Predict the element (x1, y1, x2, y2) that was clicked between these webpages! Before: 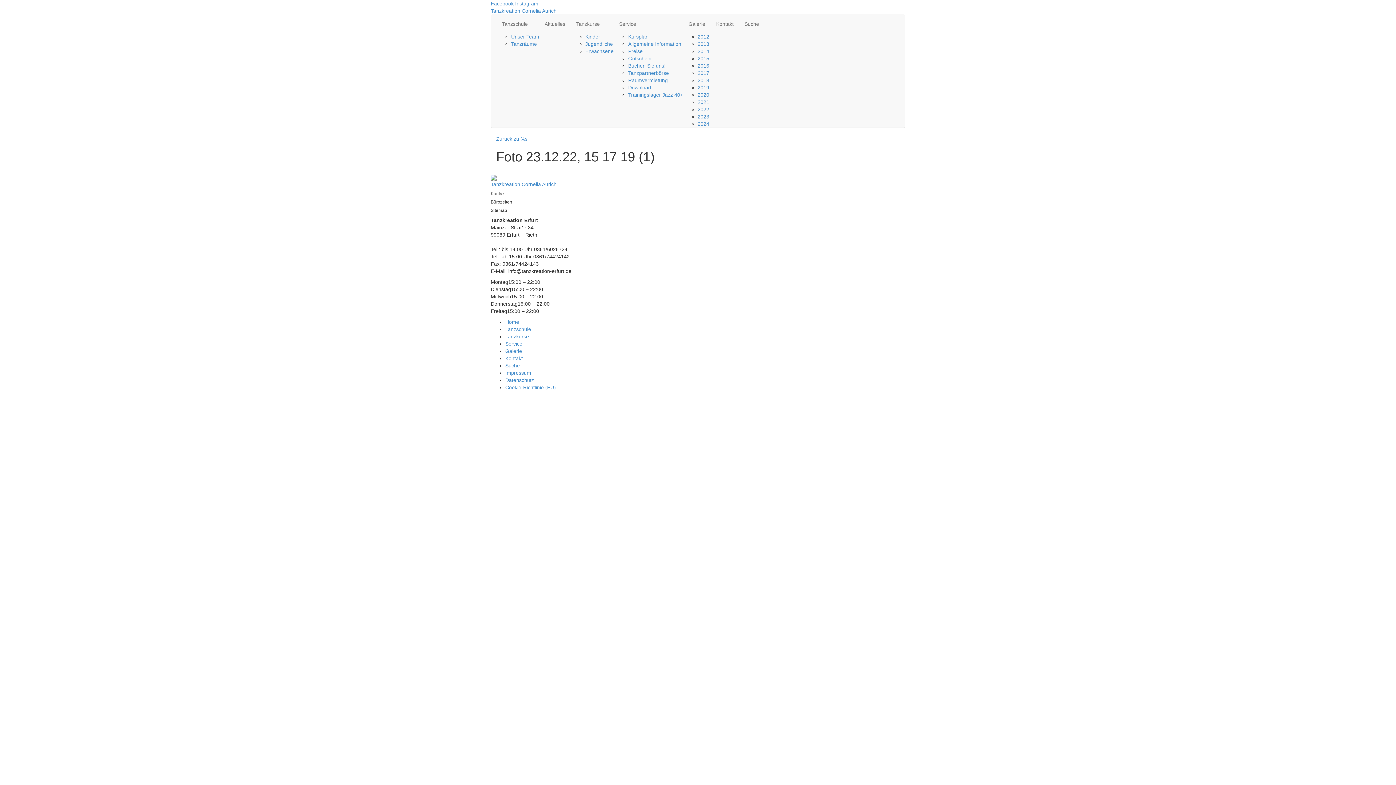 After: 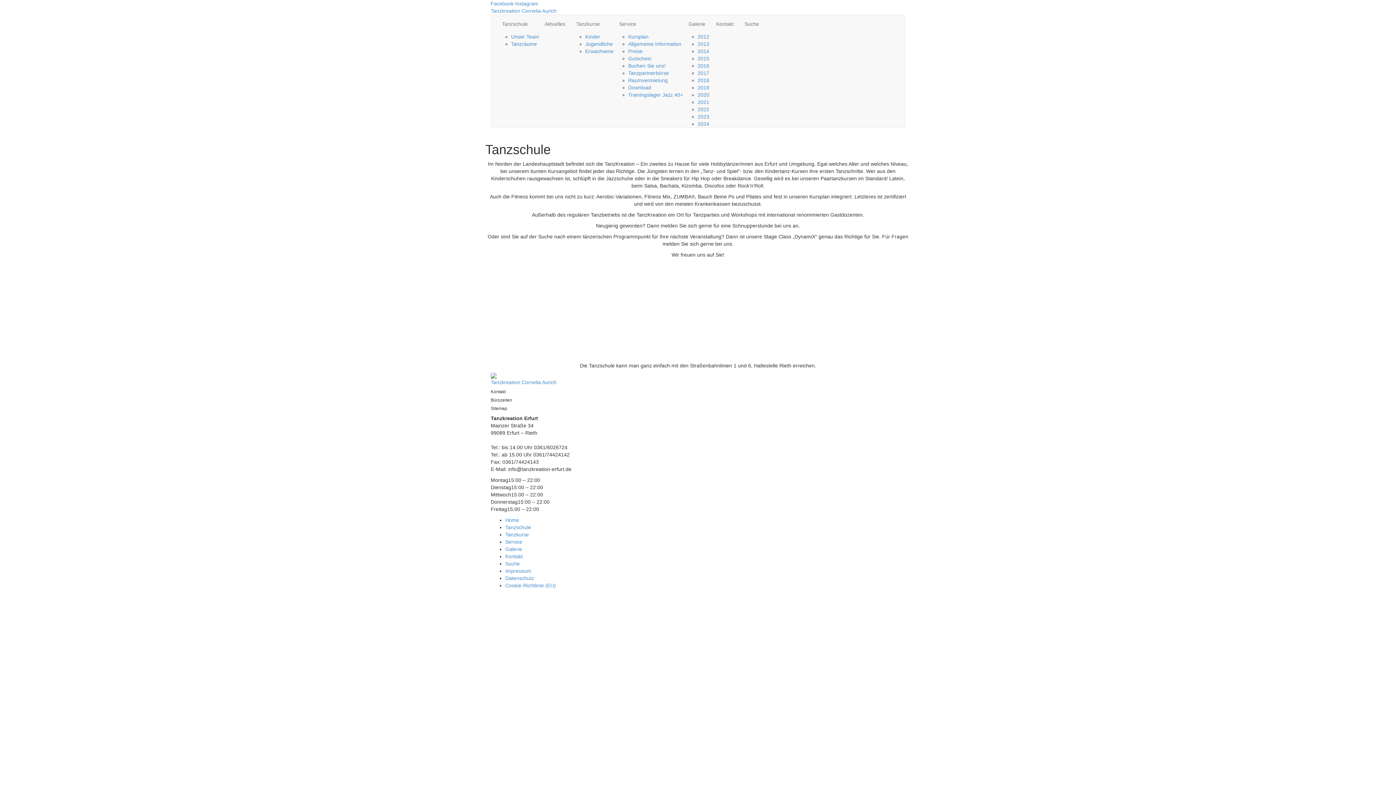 Action: label: Tanzschule bbox: (505, 326, 531, 332)